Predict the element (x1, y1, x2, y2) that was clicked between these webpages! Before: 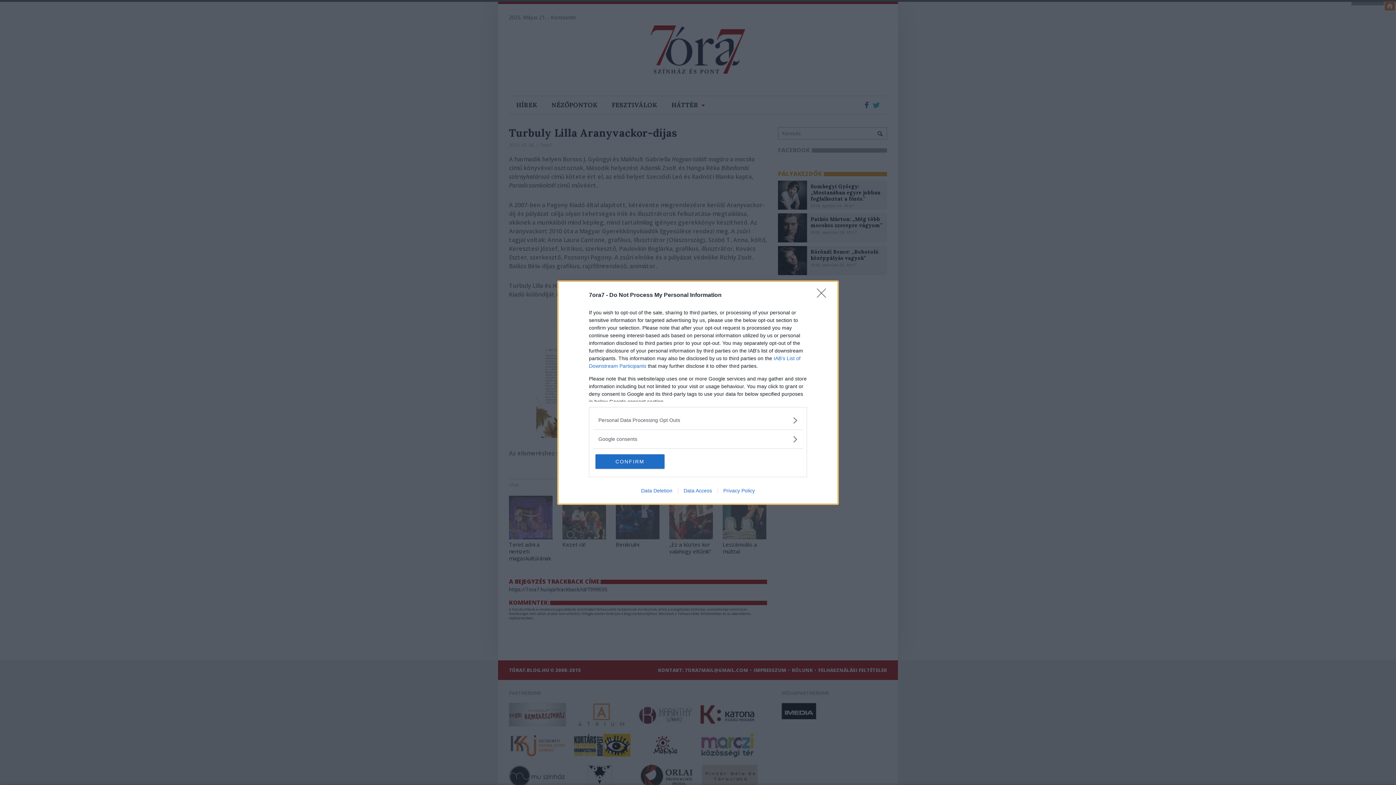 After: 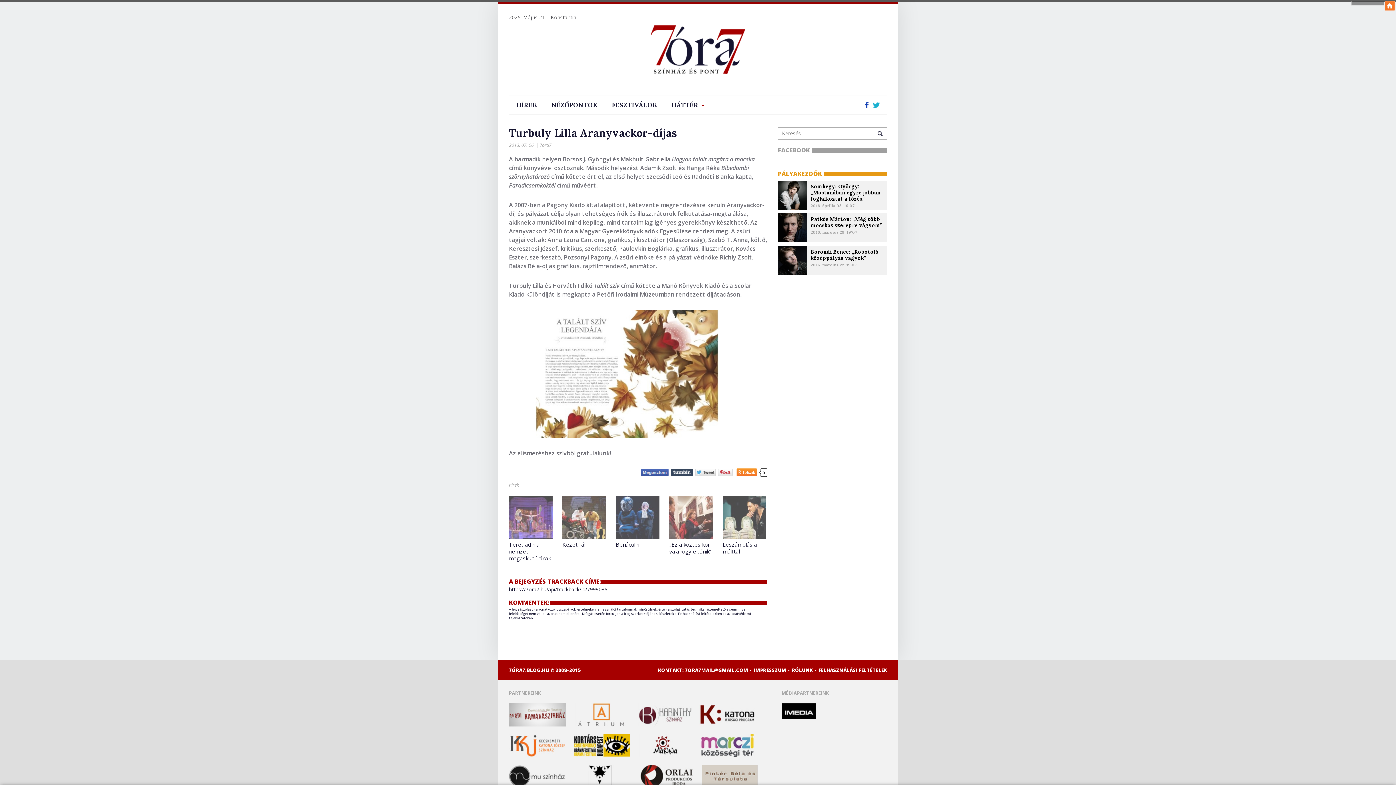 Action: bbox: (595, 454, 664, 468) label: CONFIRM